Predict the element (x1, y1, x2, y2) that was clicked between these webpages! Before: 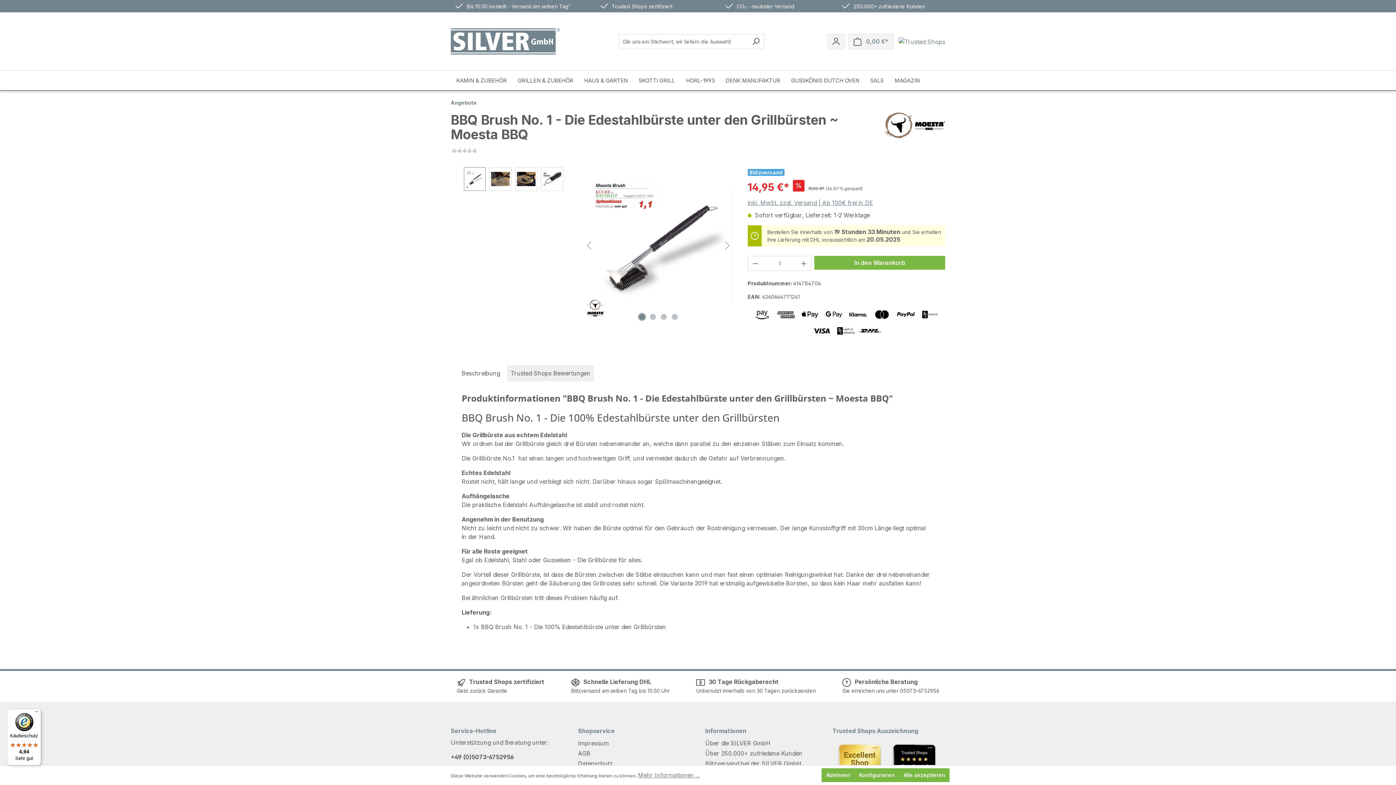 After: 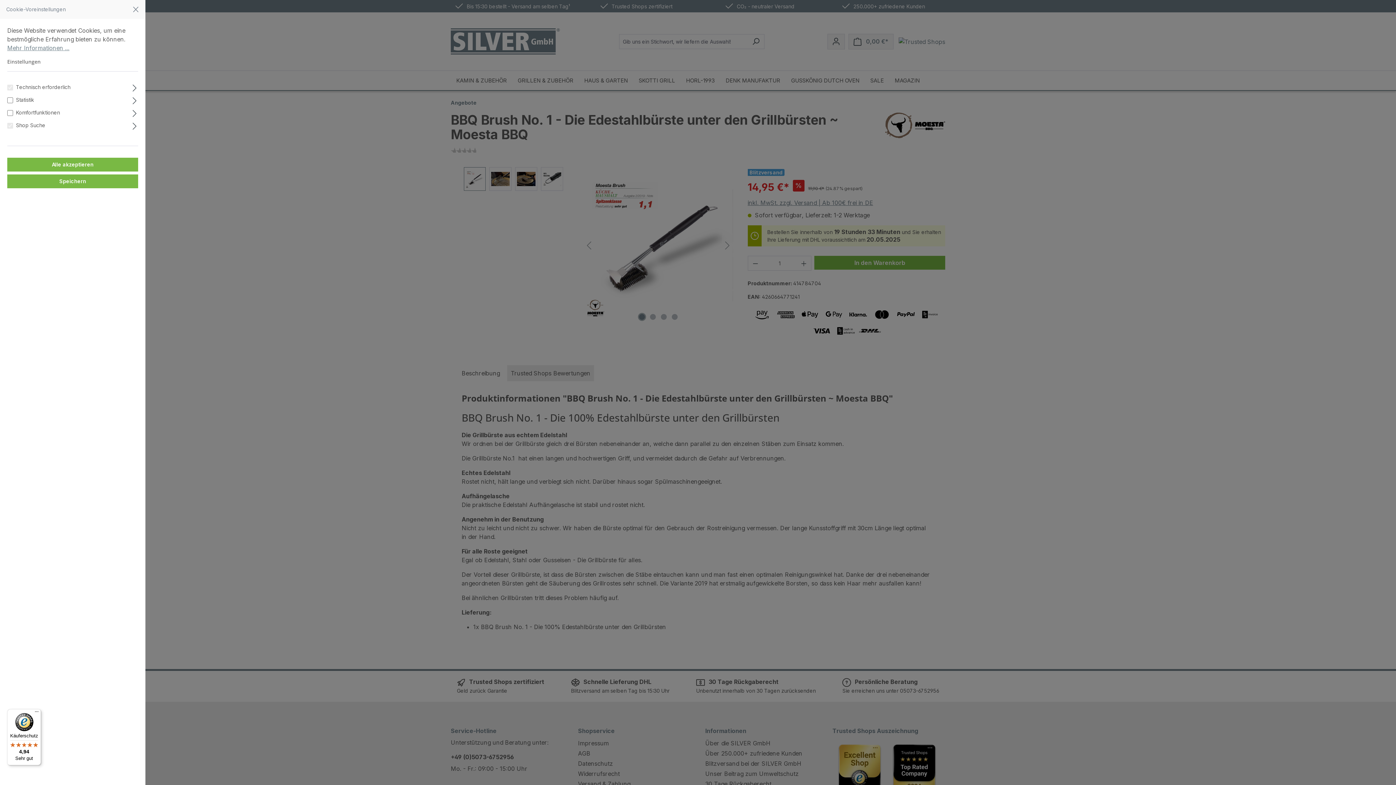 Action: label: Konfigurieren bbox: (854, 768, 899, 782)